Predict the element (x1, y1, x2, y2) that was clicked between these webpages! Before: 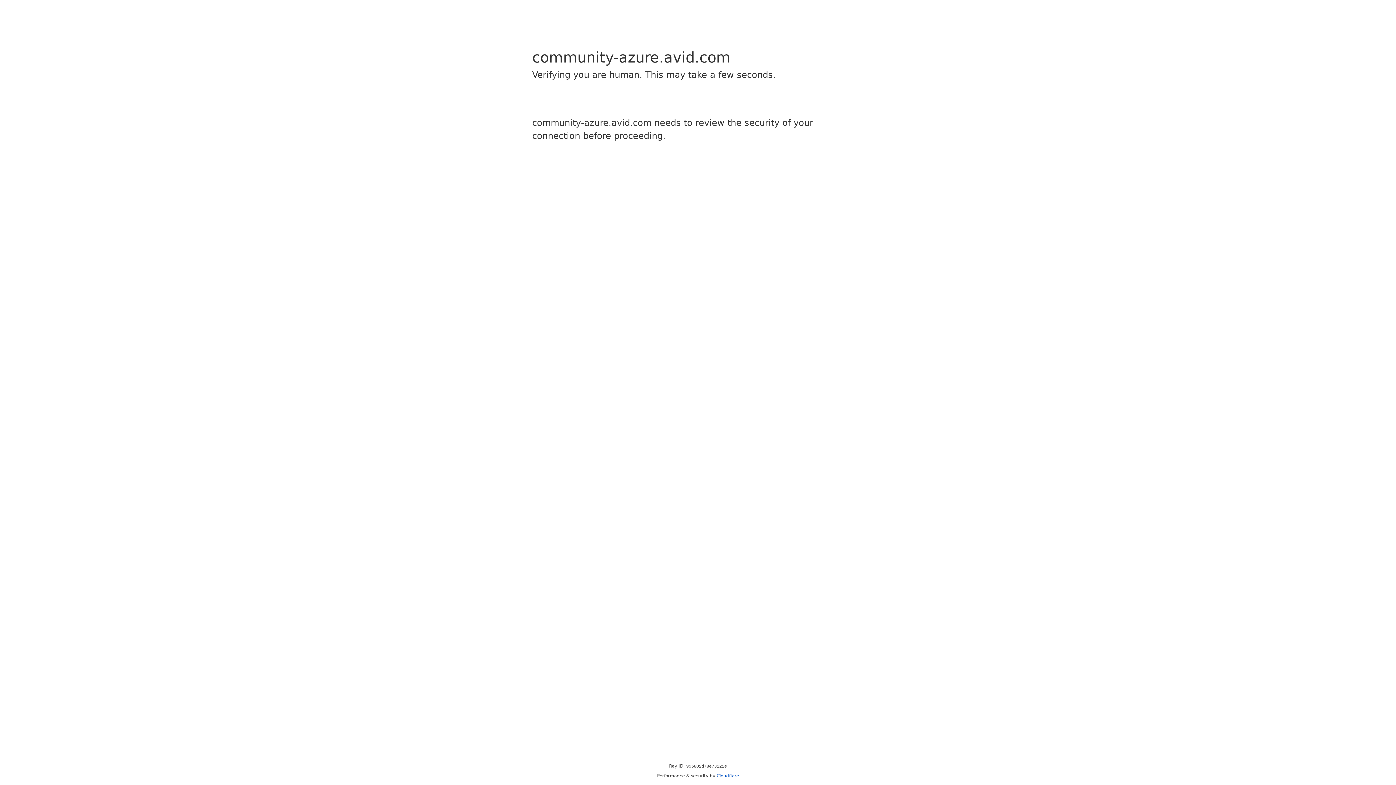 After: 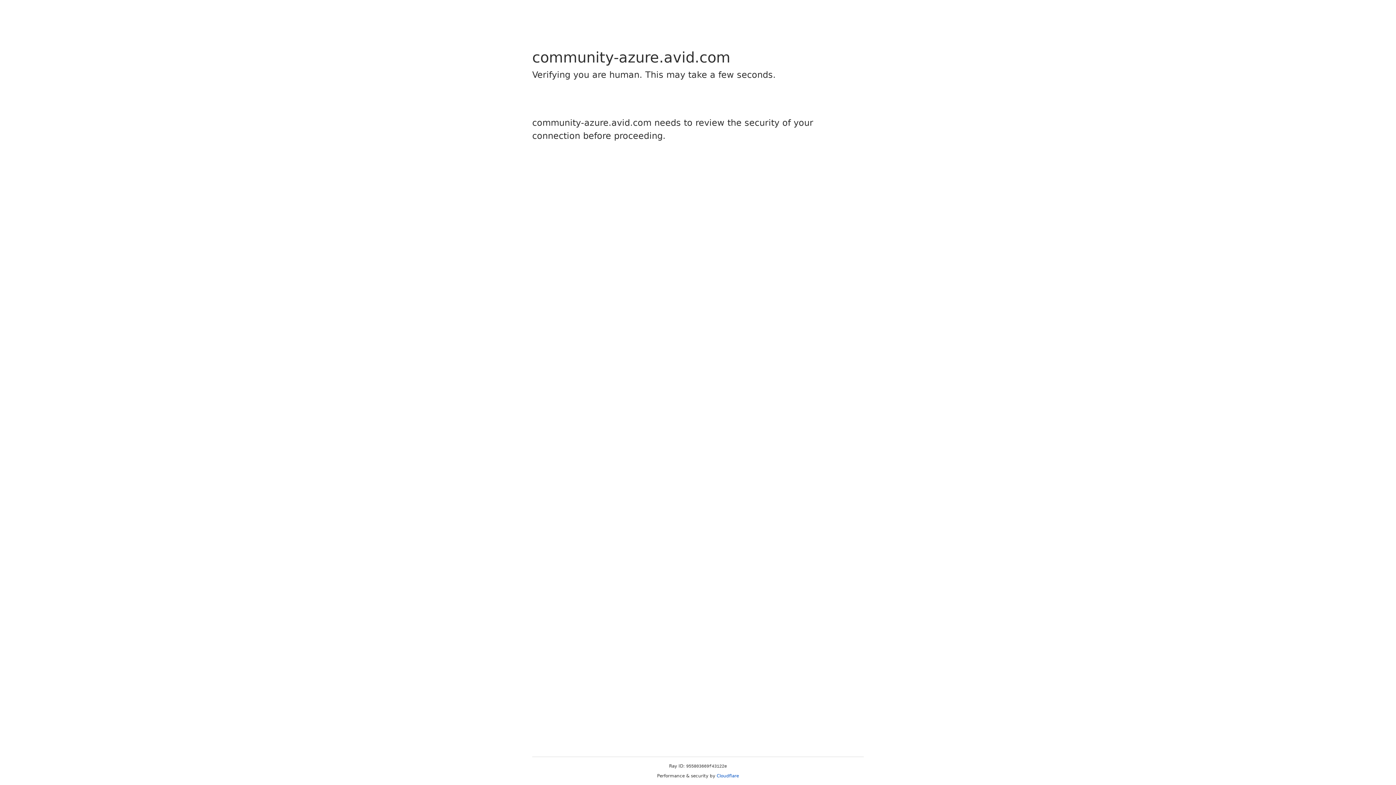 Action: bbox: (716, 773, 739, 778) label: Cloudflare